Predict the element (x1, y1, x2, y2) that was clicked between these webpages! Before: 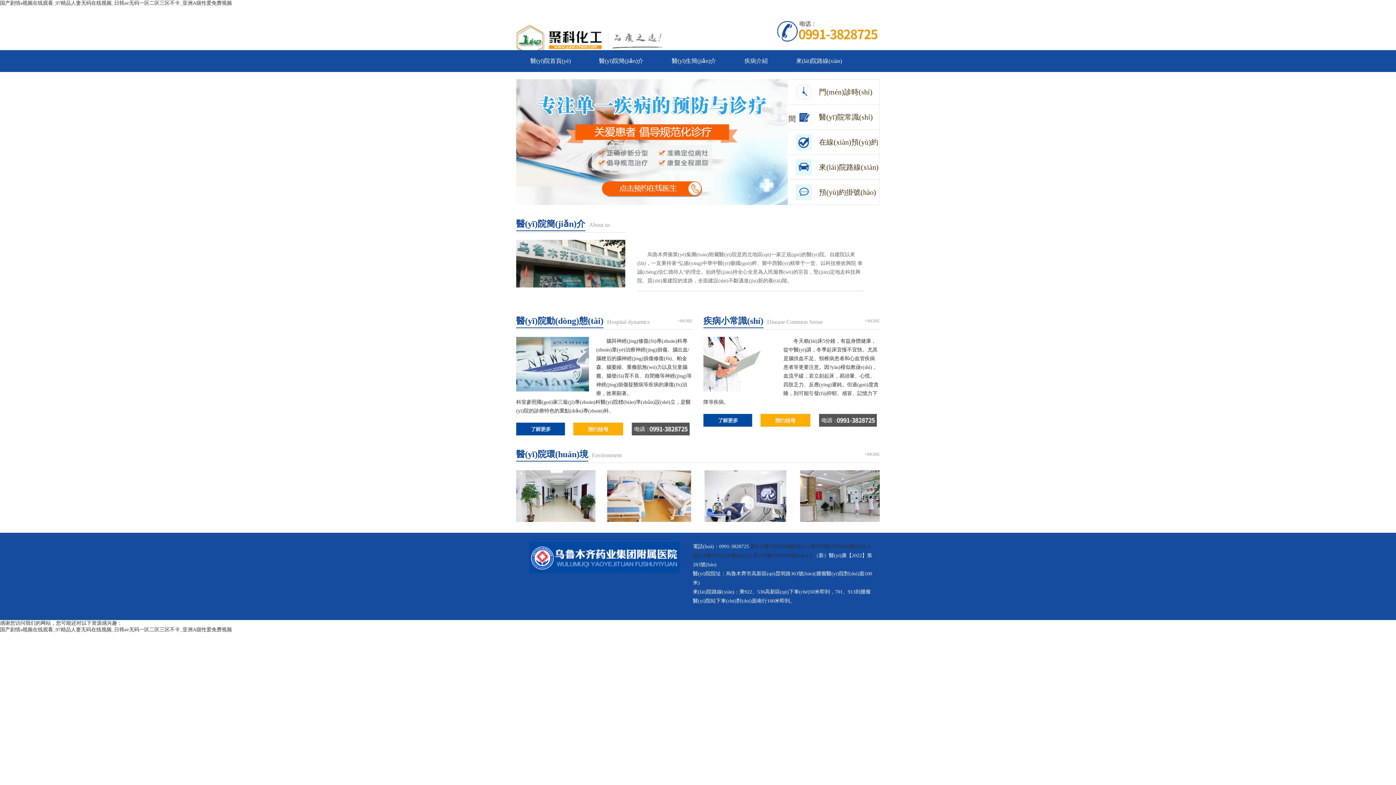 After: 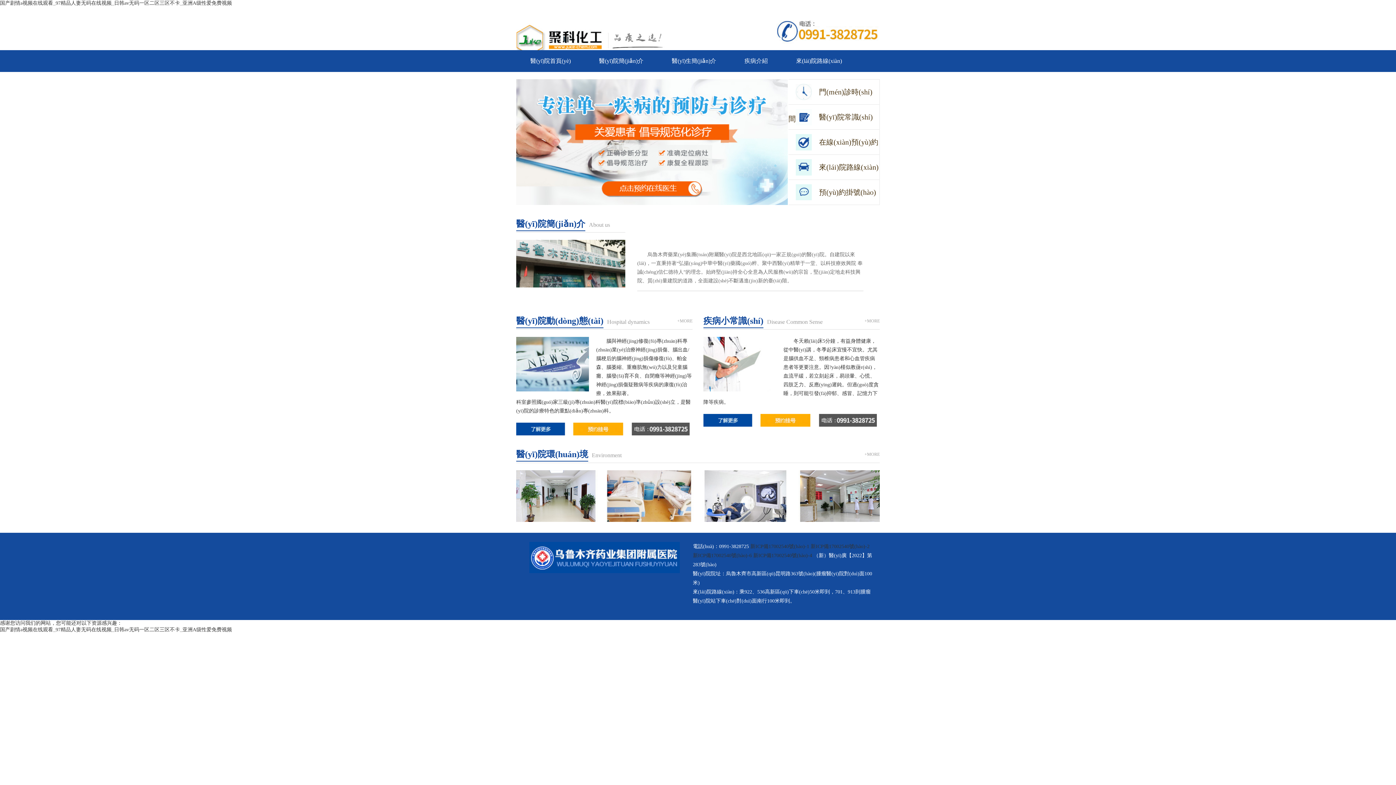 Action: bbox: (516, 57, 585, 64) label: 醫(yī)院首頁(yè)